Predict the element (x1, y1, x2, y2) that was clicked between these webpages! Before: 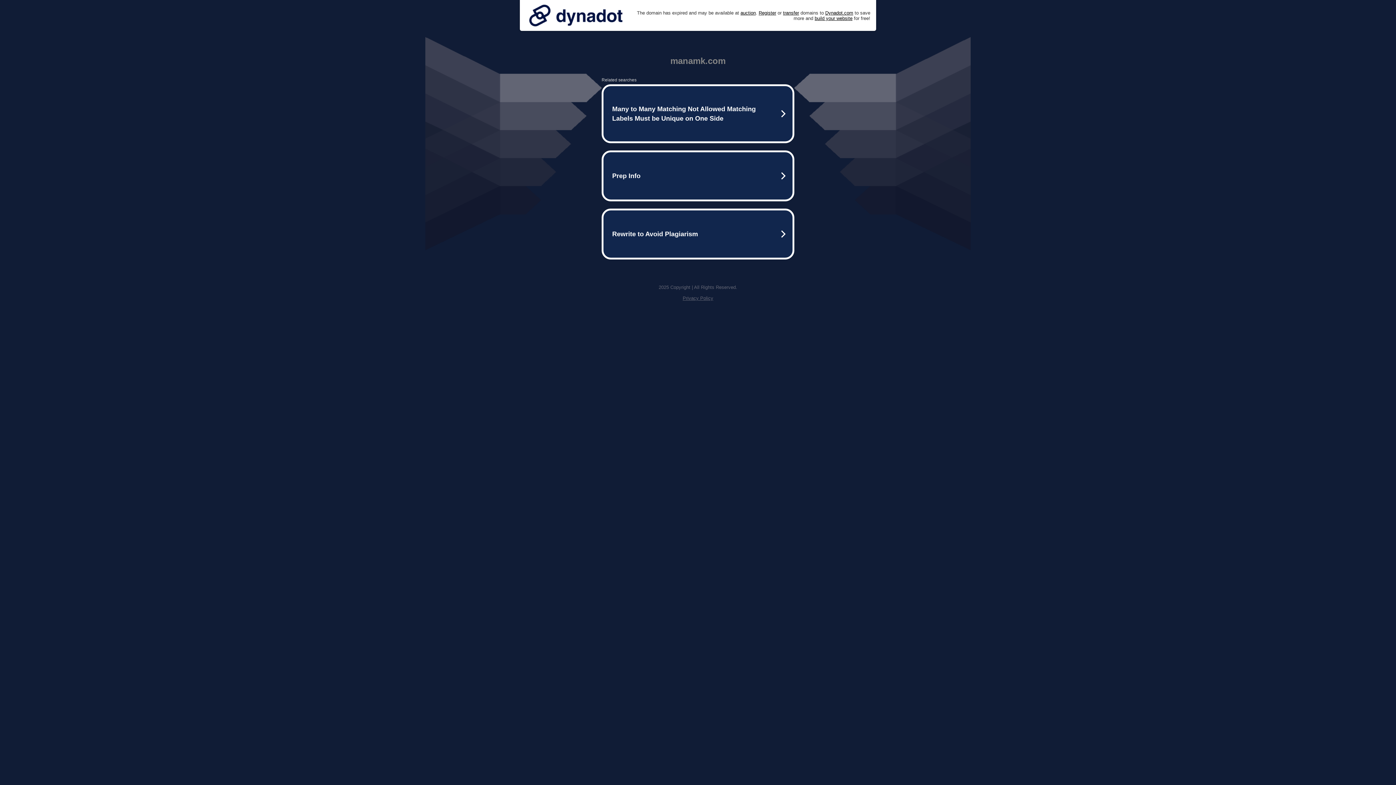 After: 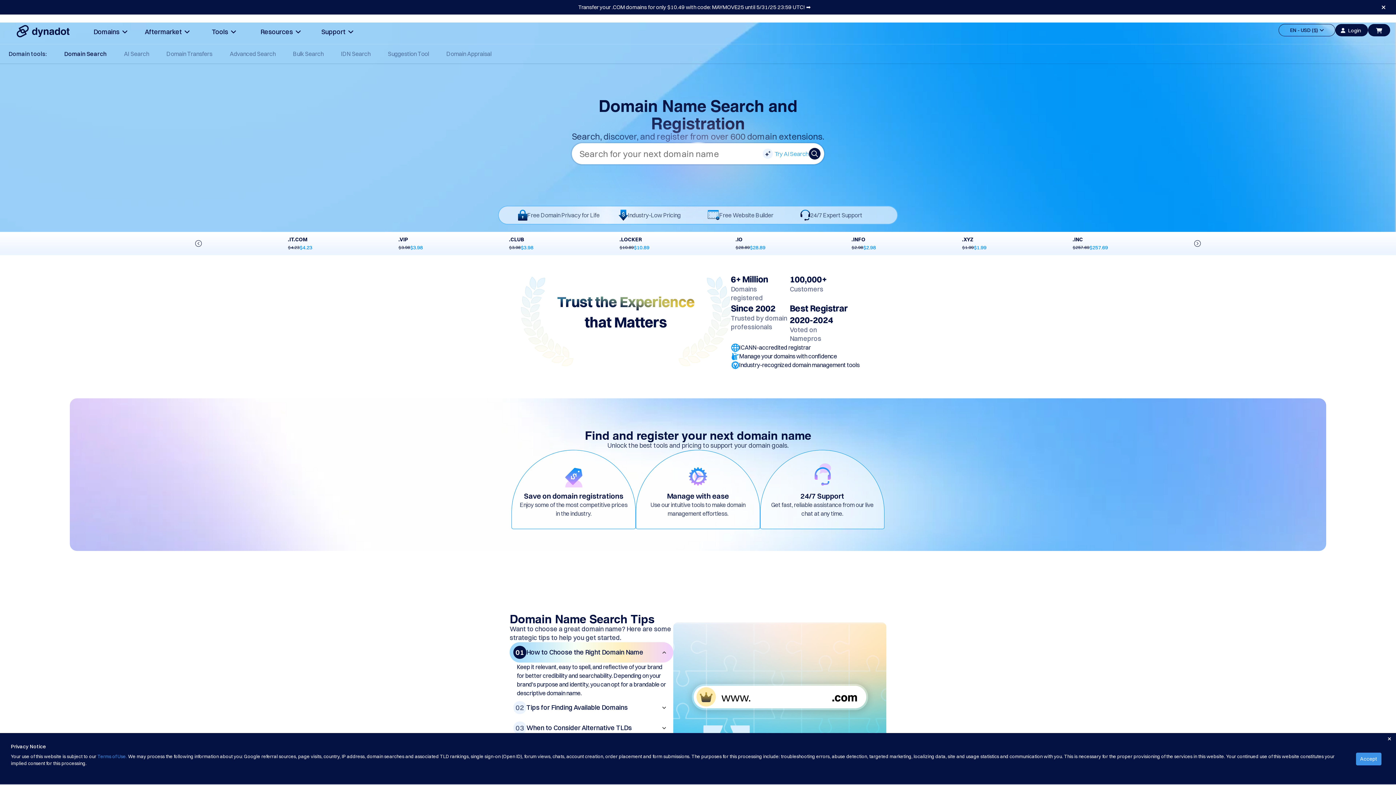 Action: label: Register bbox: (758, 10, 776, 15)